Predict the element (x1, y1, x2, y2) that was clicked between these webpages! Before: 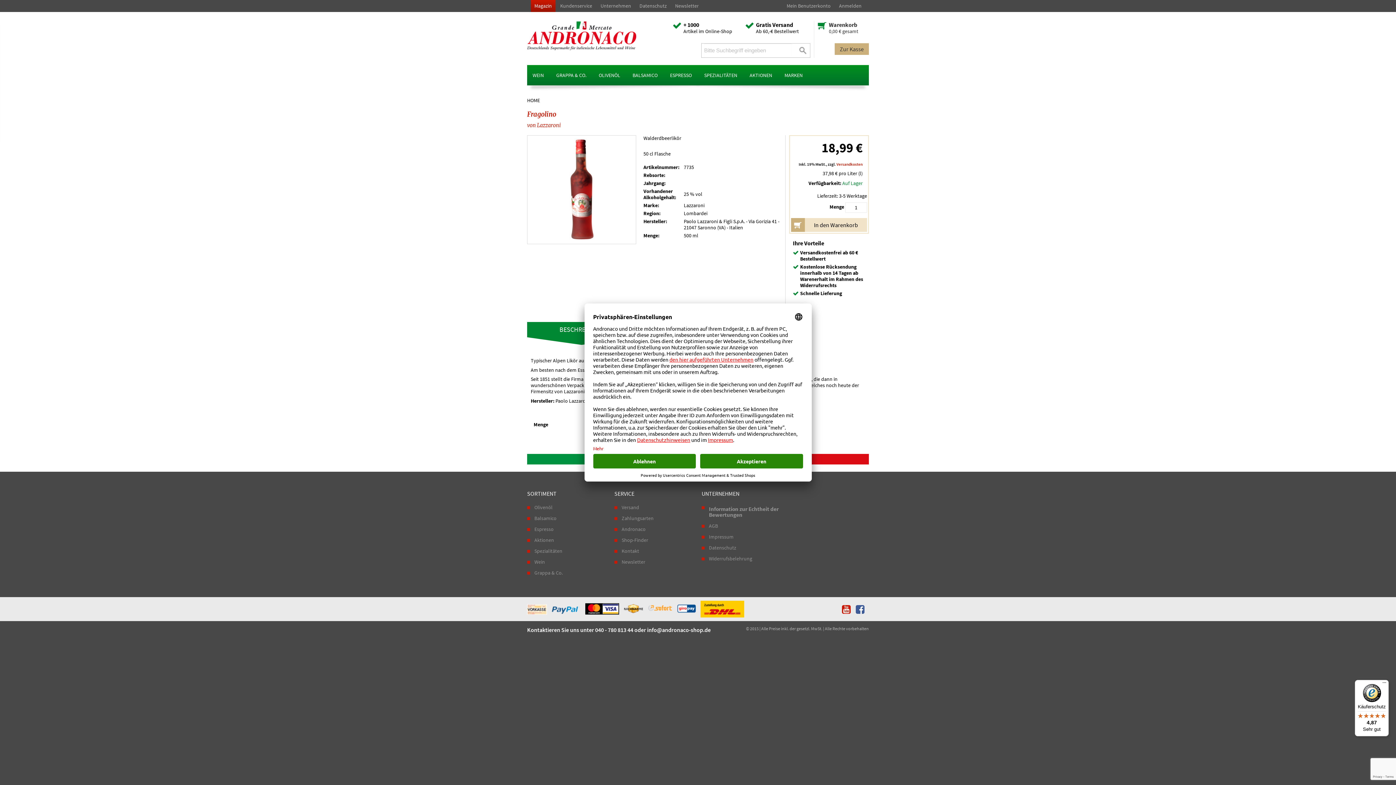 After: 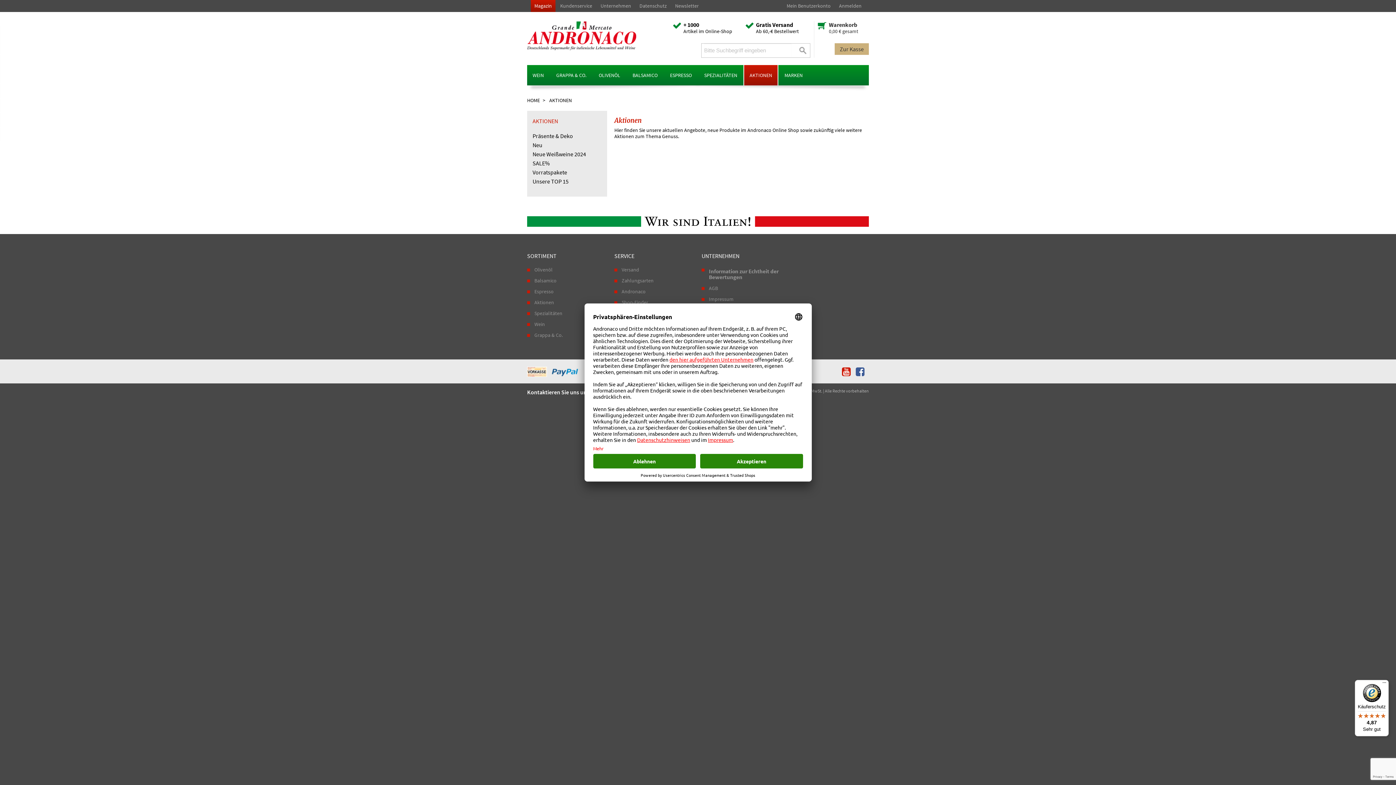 Action: bbox: (534, 537, 554, 543) label: Aktionen